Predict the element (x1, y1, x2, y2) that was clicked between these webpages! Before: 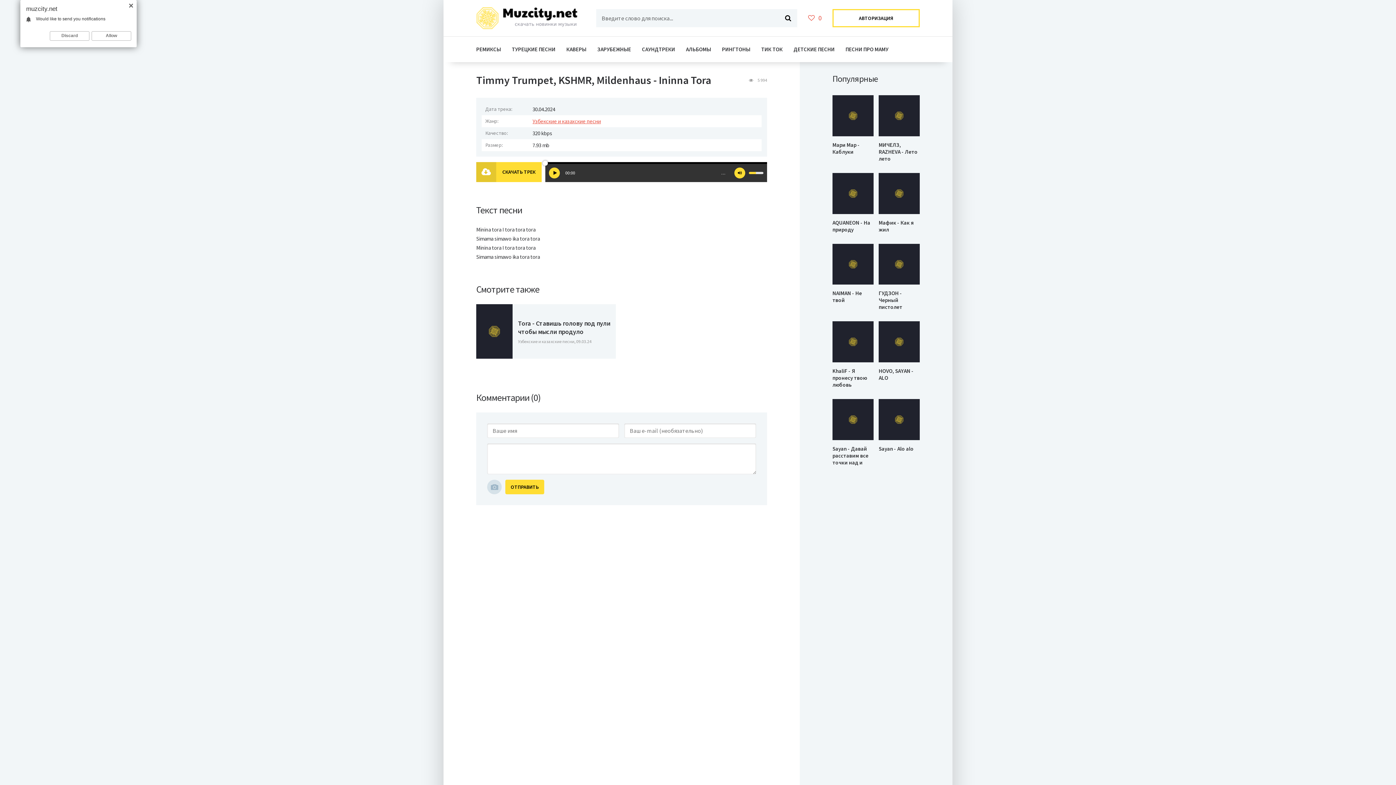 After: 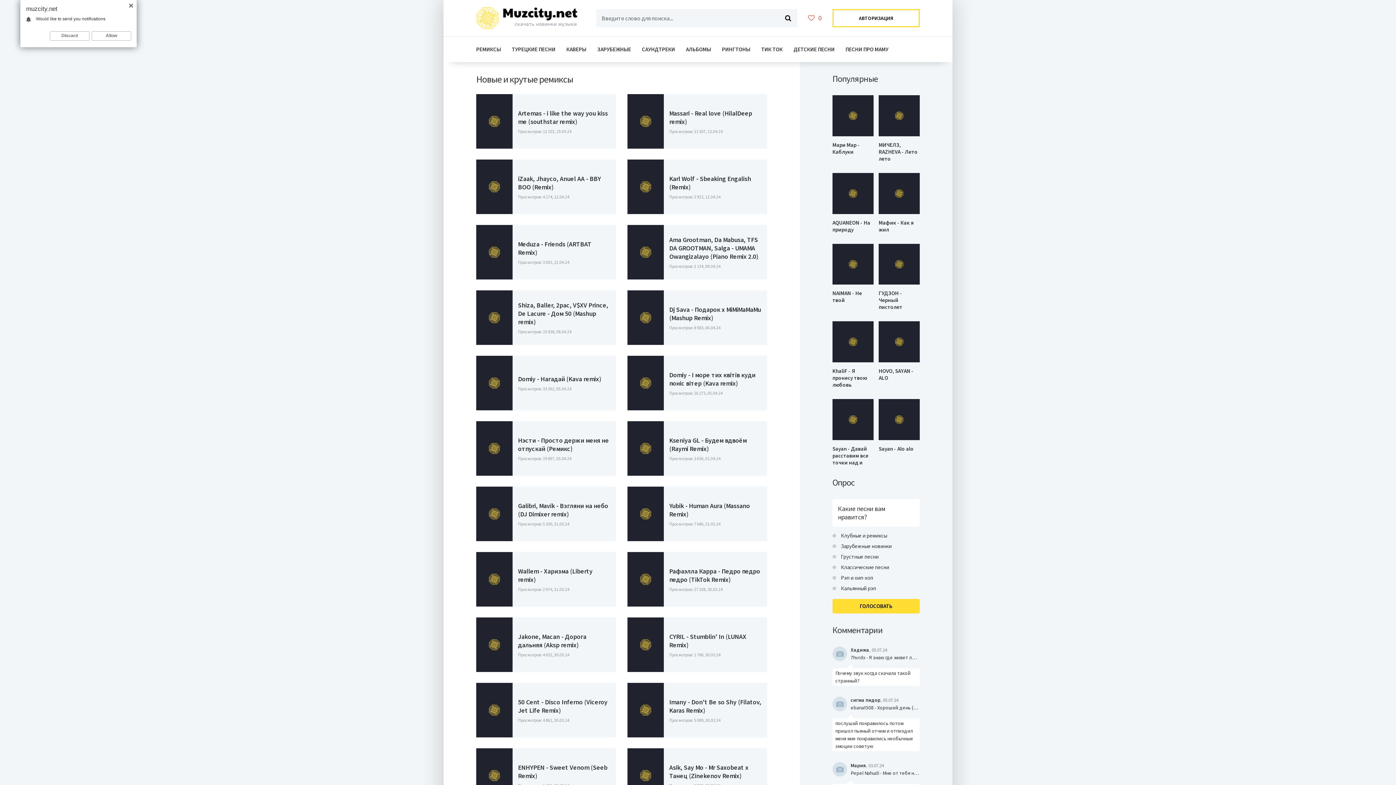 Action: label: РЕМИКСЫ bbox: (476, 36, 501, 62)